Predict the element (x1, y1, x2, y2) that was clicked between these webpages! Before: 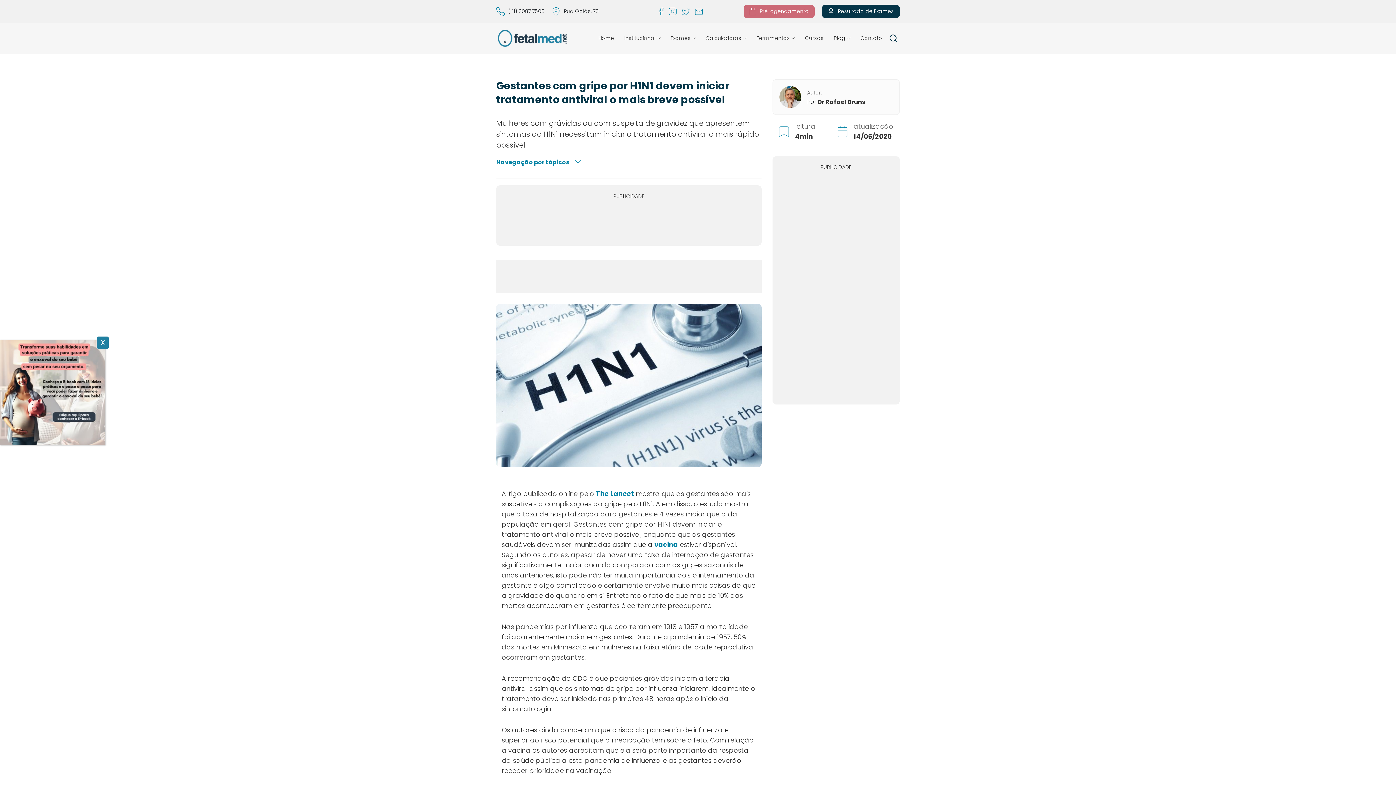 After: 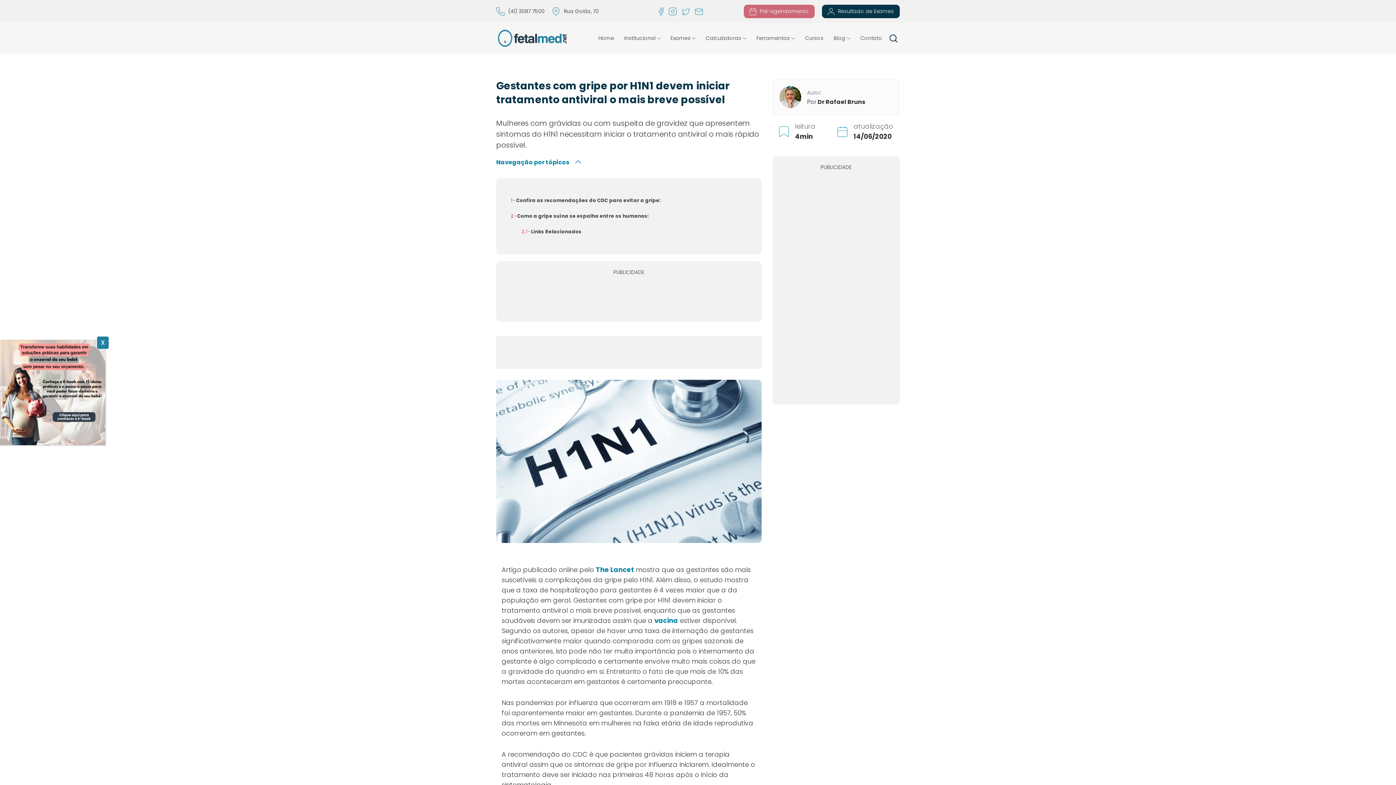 Action: bbox: (573, 156, 583, 167)